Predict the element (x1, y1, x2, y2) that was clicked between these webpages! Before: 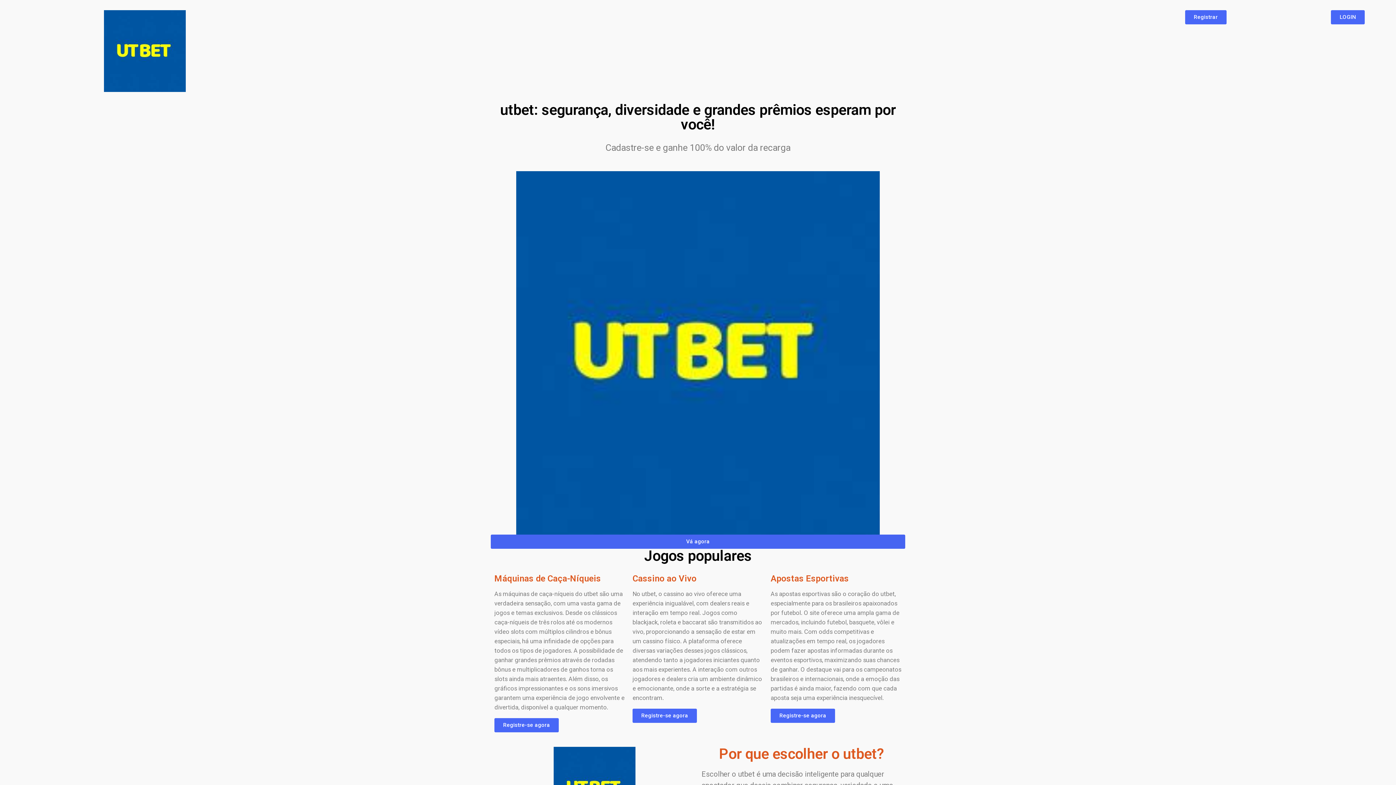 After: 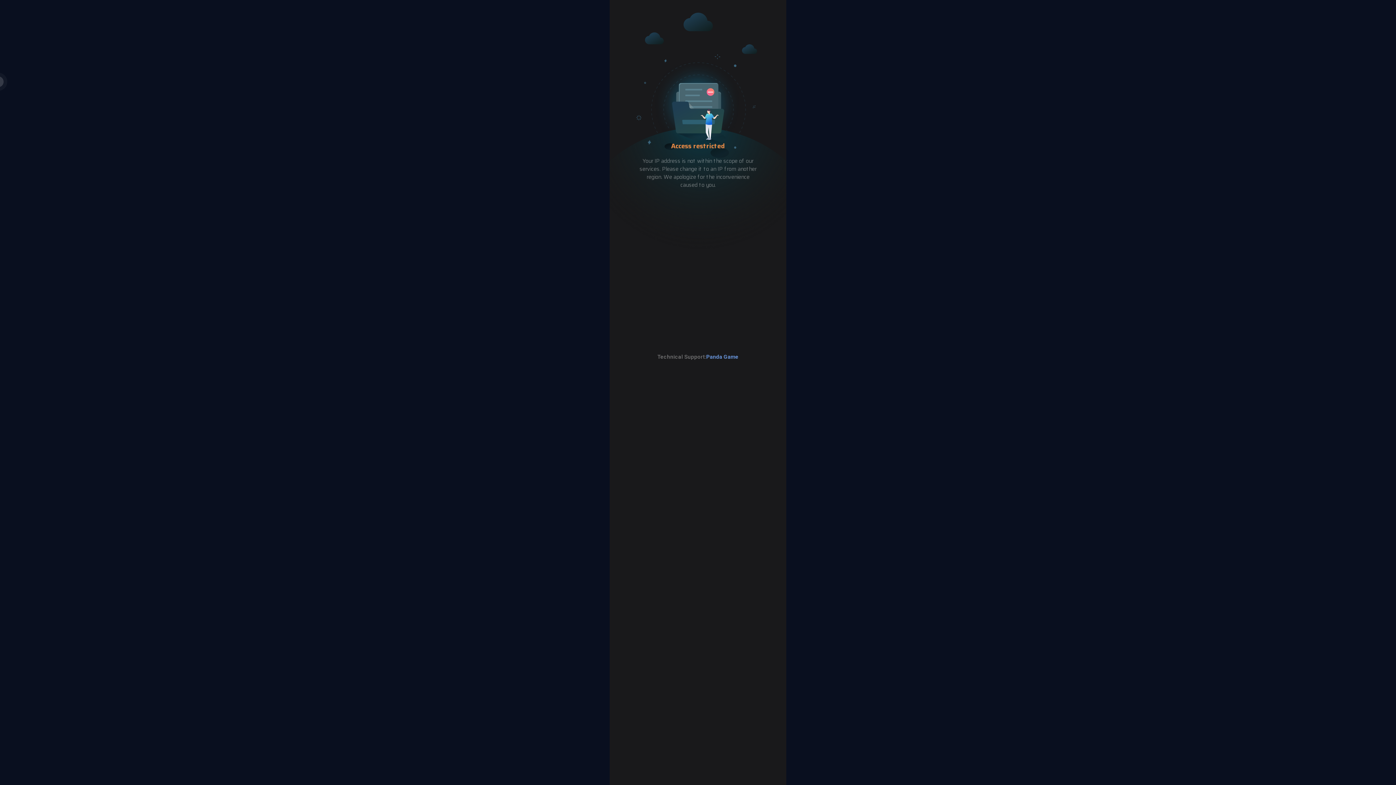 Action: label: Registrar bbox: (1185, 10, 1226, 24)